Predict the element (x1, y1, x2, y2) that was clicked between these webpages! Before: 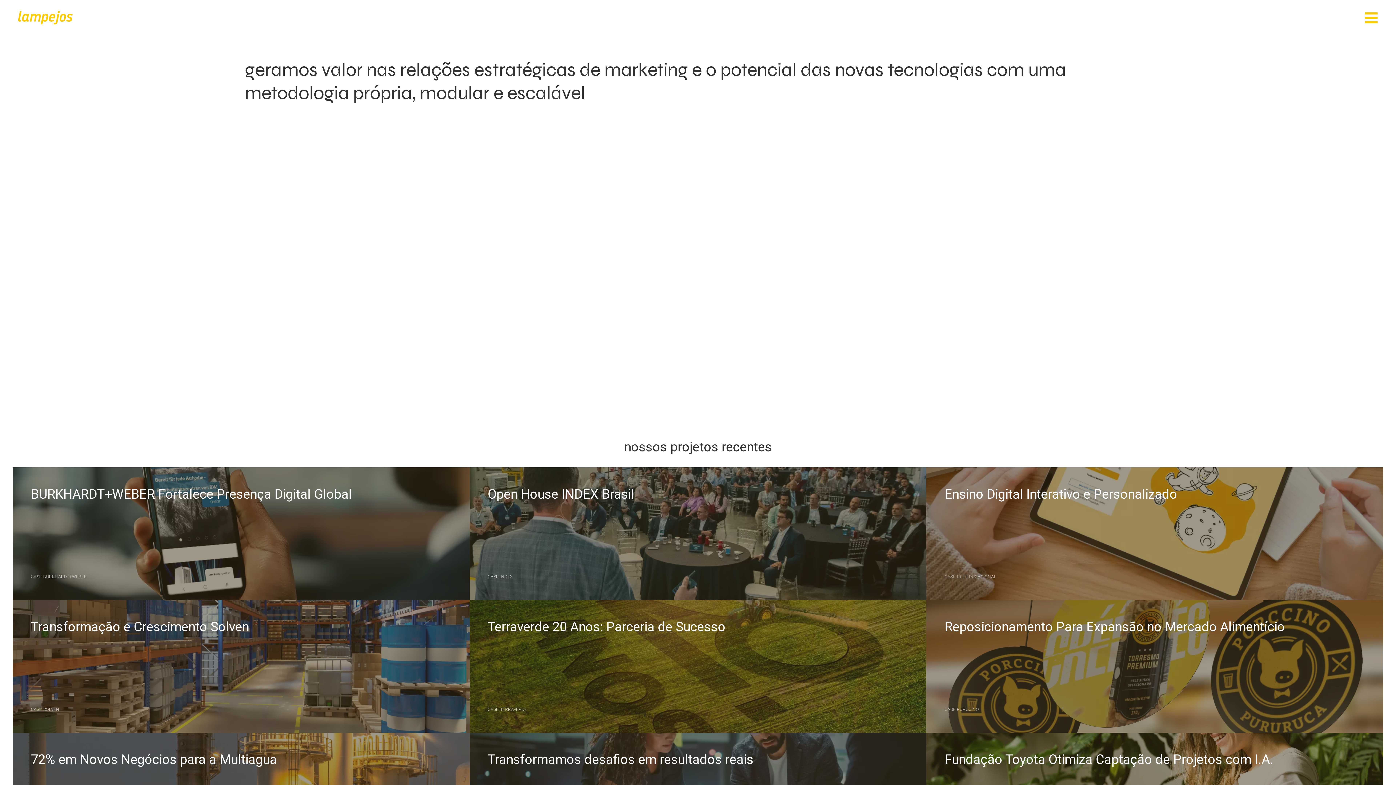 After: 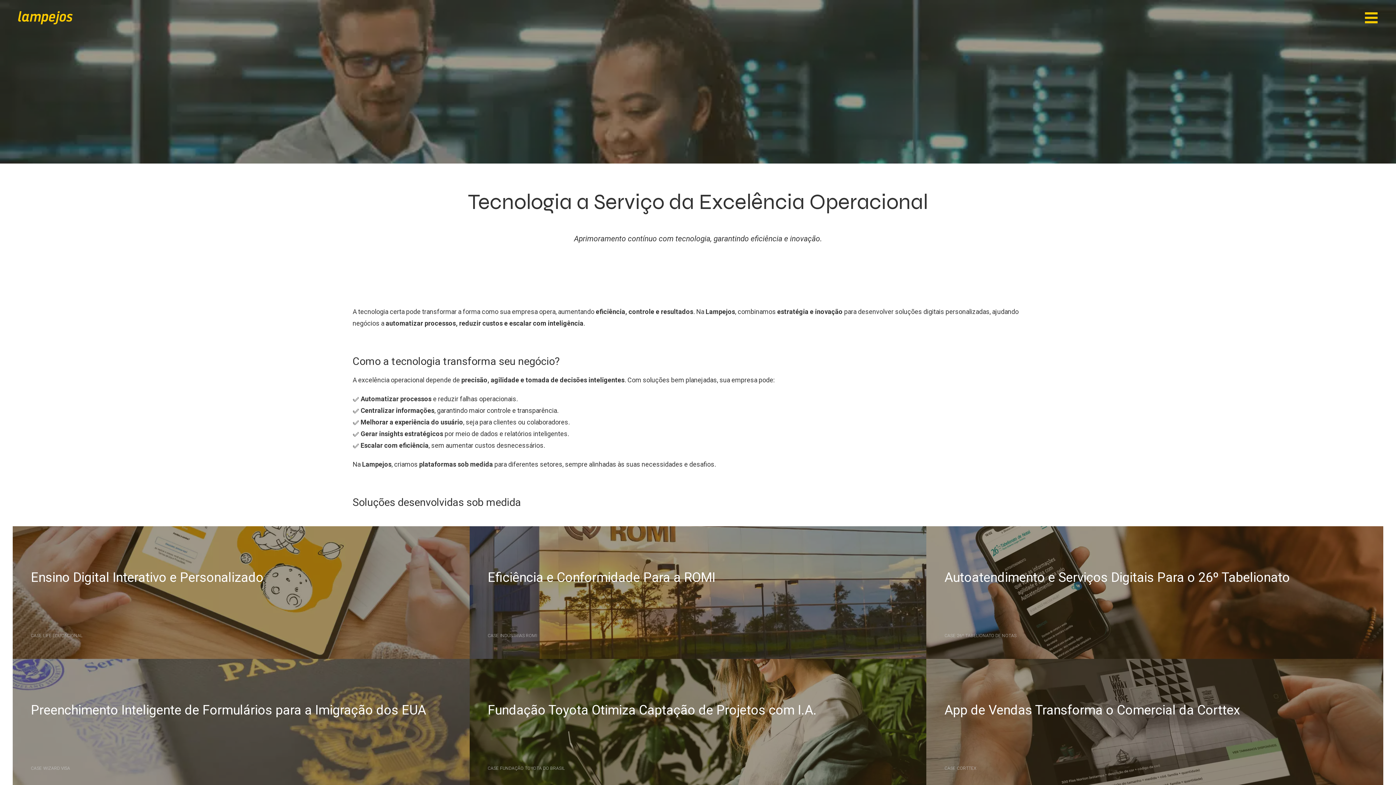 Action: label: TECNOLOGIA bbox: (696, 289, 759, 318)